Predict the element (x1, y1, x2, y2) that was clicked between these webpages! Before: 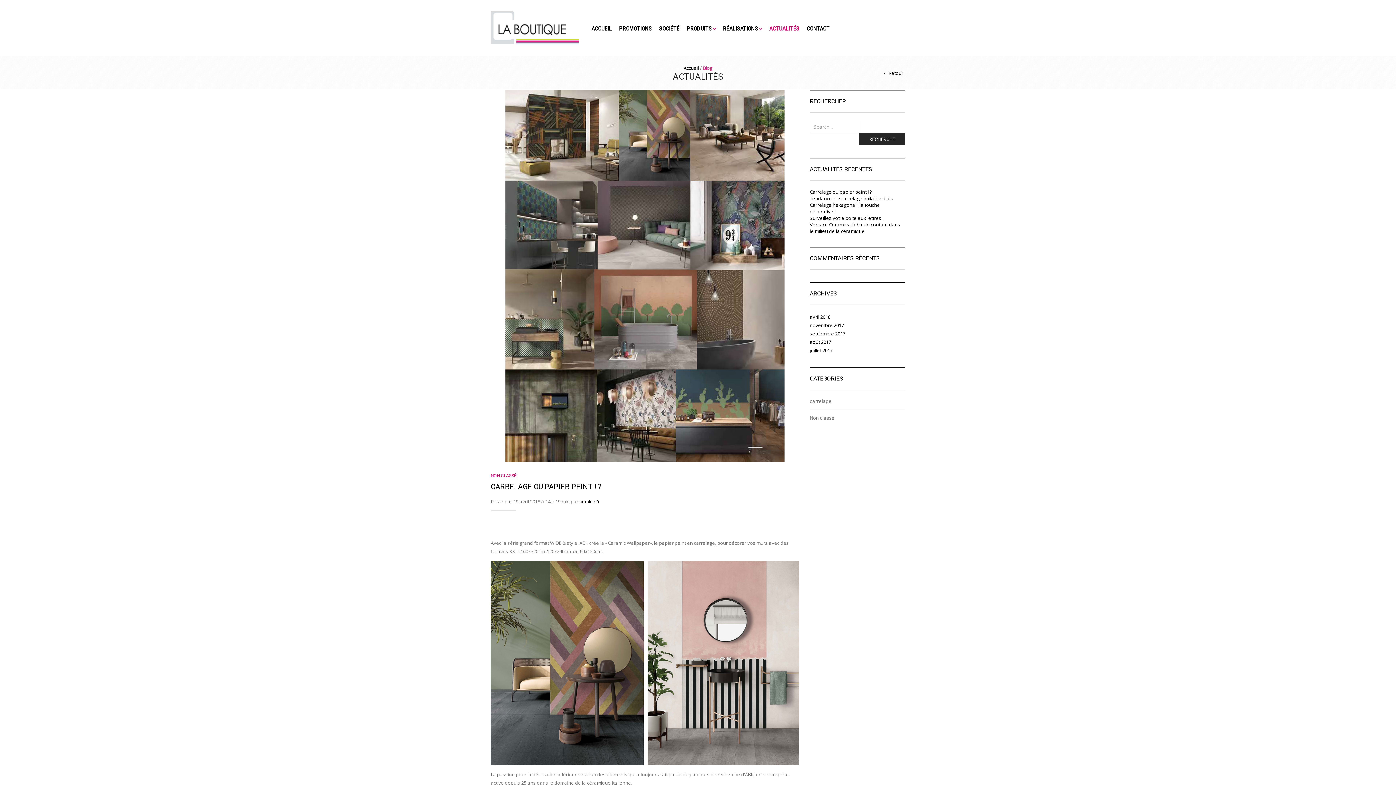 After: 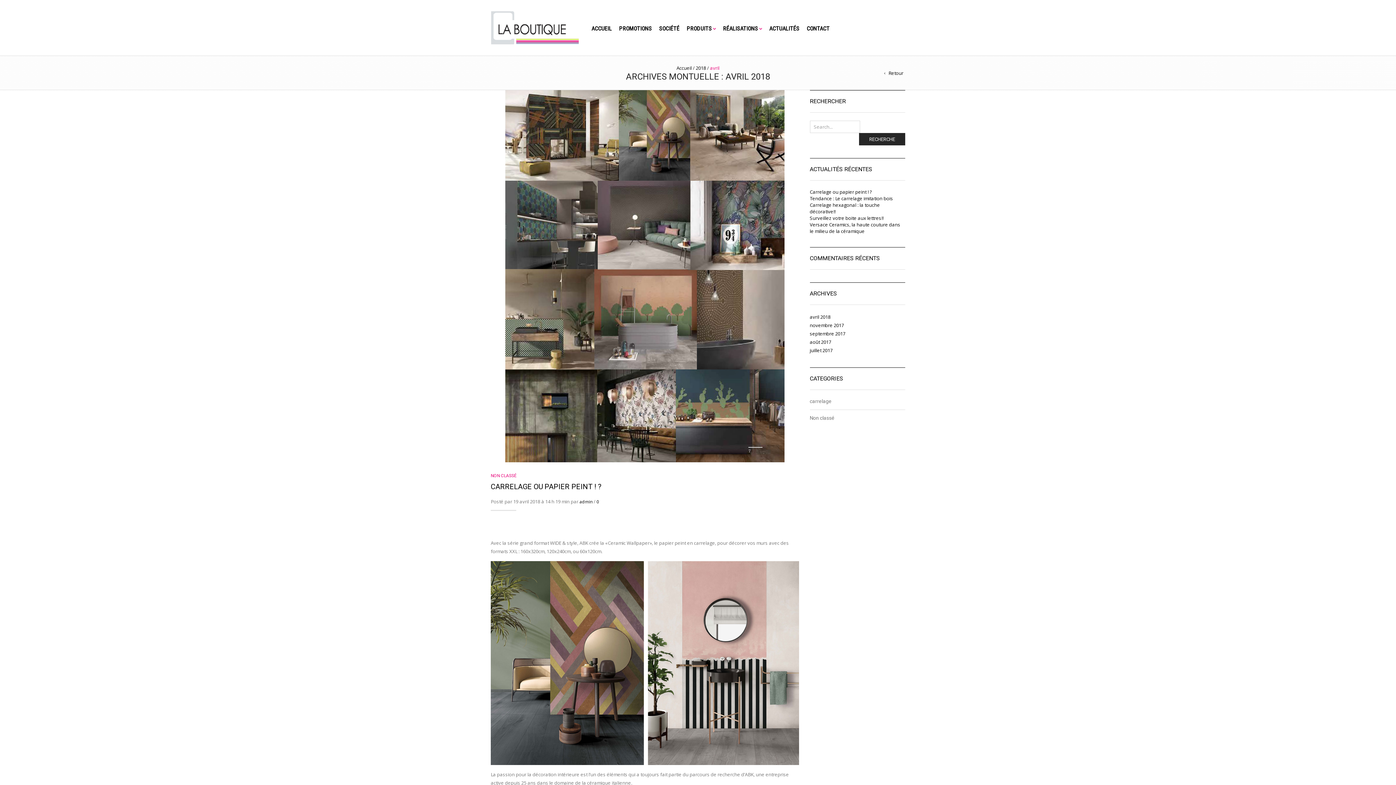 Action: label: avril 2018 bbox: (810, 313, 830, 320)